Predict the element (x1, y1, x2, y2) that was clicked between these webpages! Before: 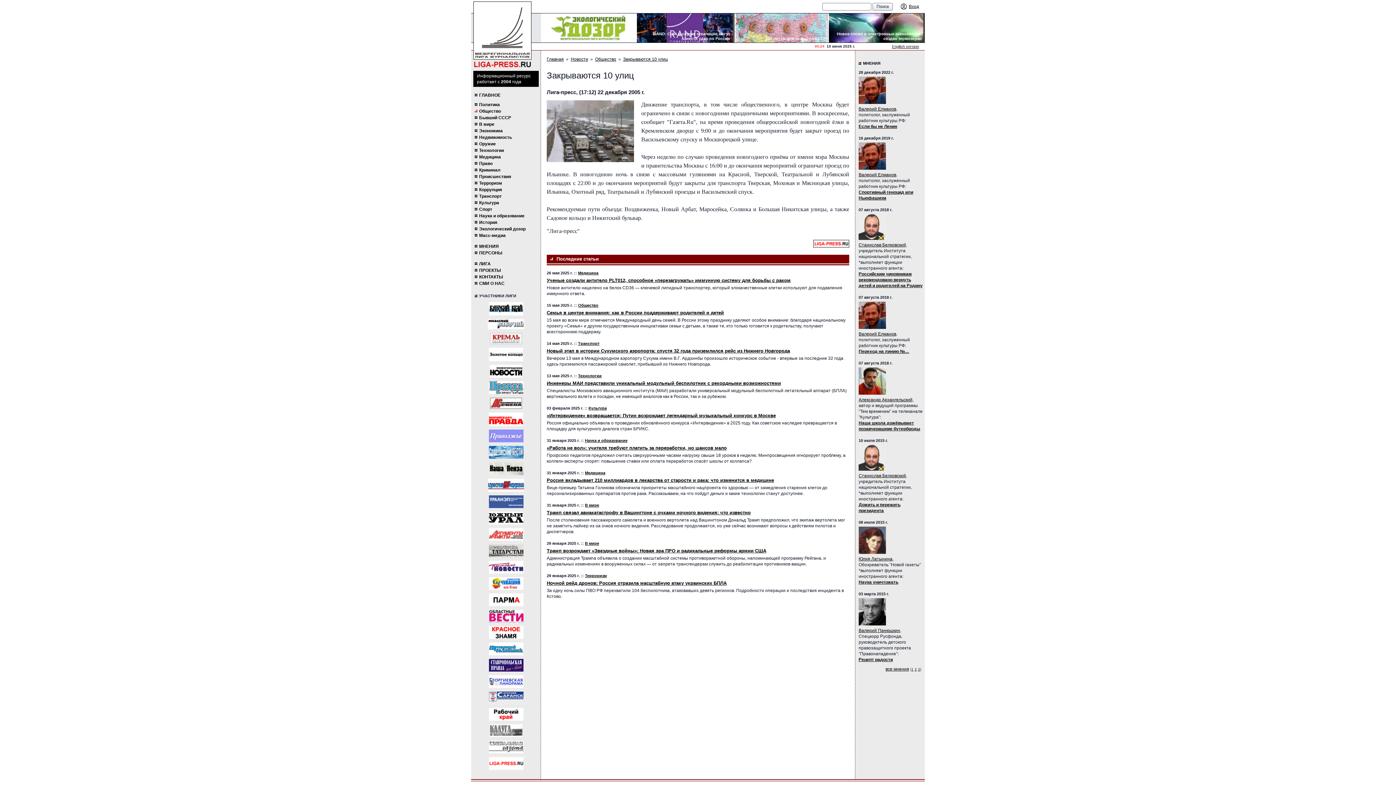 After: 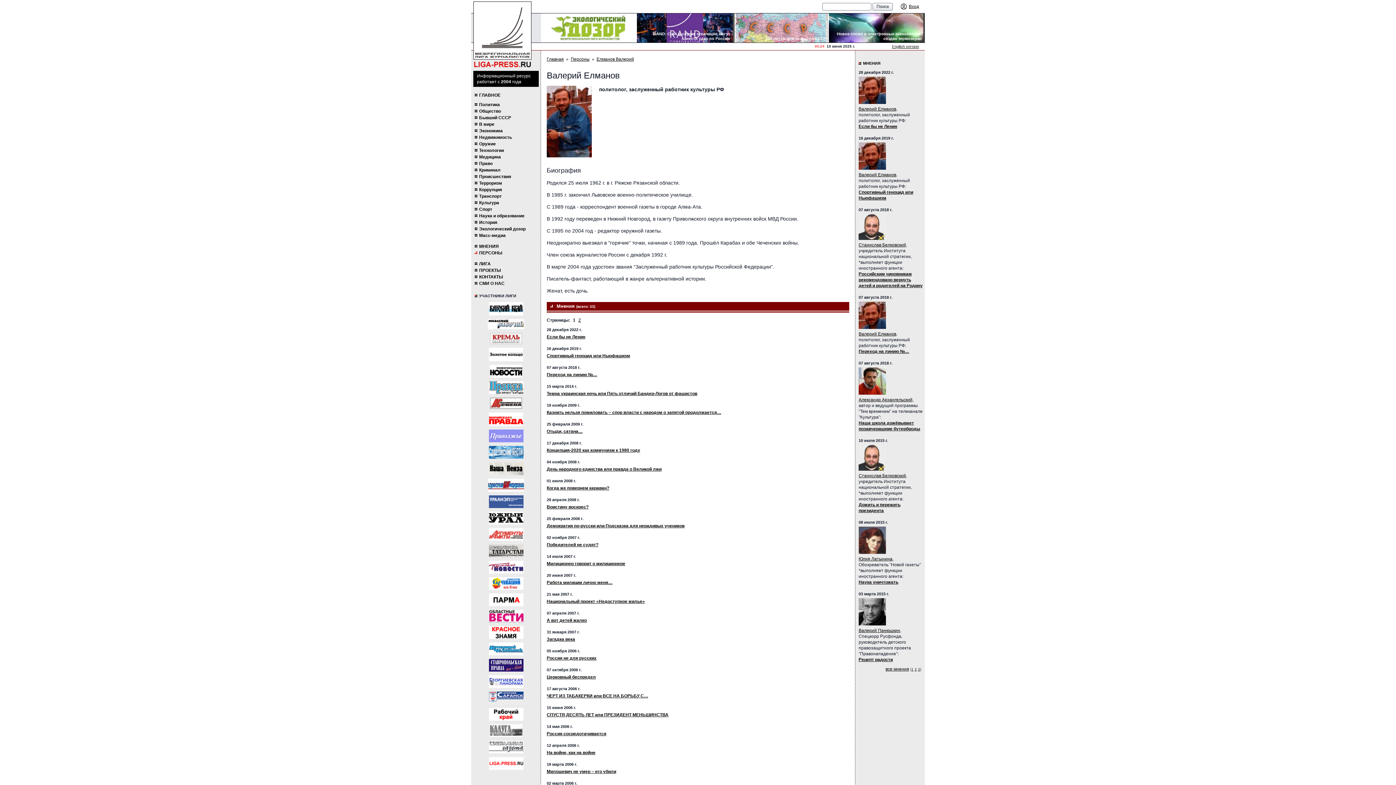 Action: label: Валерий Елманов bbox: (858, 106, 896, 111)